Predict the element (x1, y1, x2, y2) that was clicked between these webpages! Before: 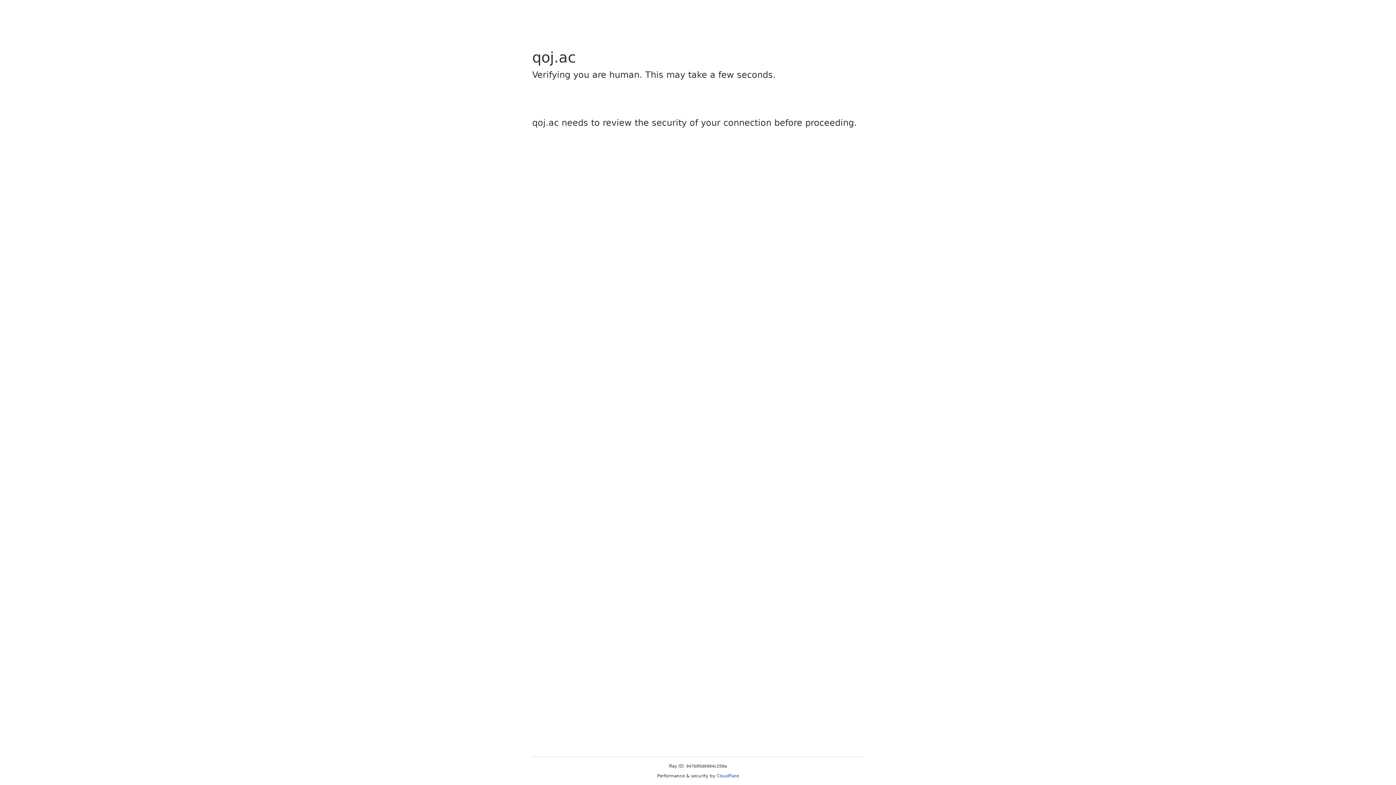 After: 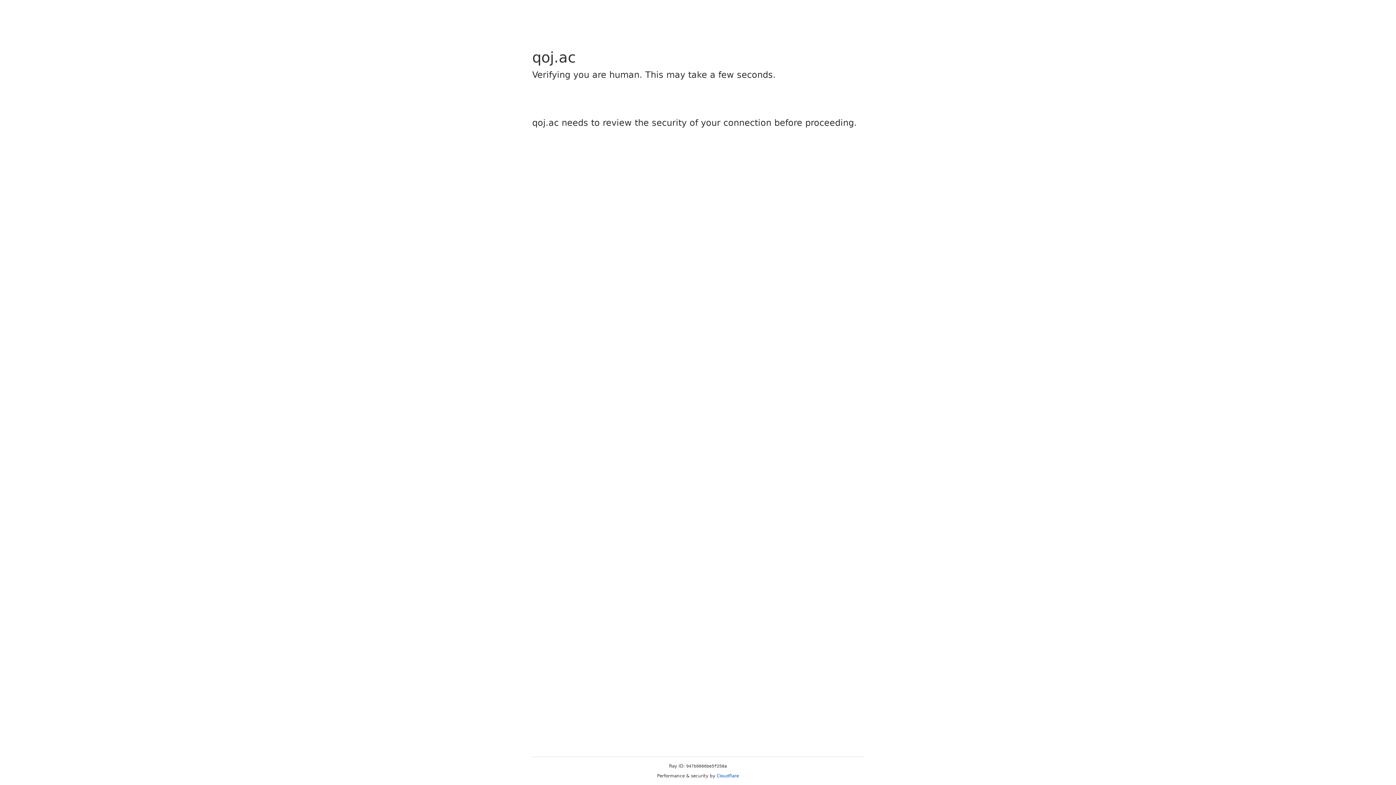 Action: label: Cloudflare bbox: (716, 773, 739, 778)